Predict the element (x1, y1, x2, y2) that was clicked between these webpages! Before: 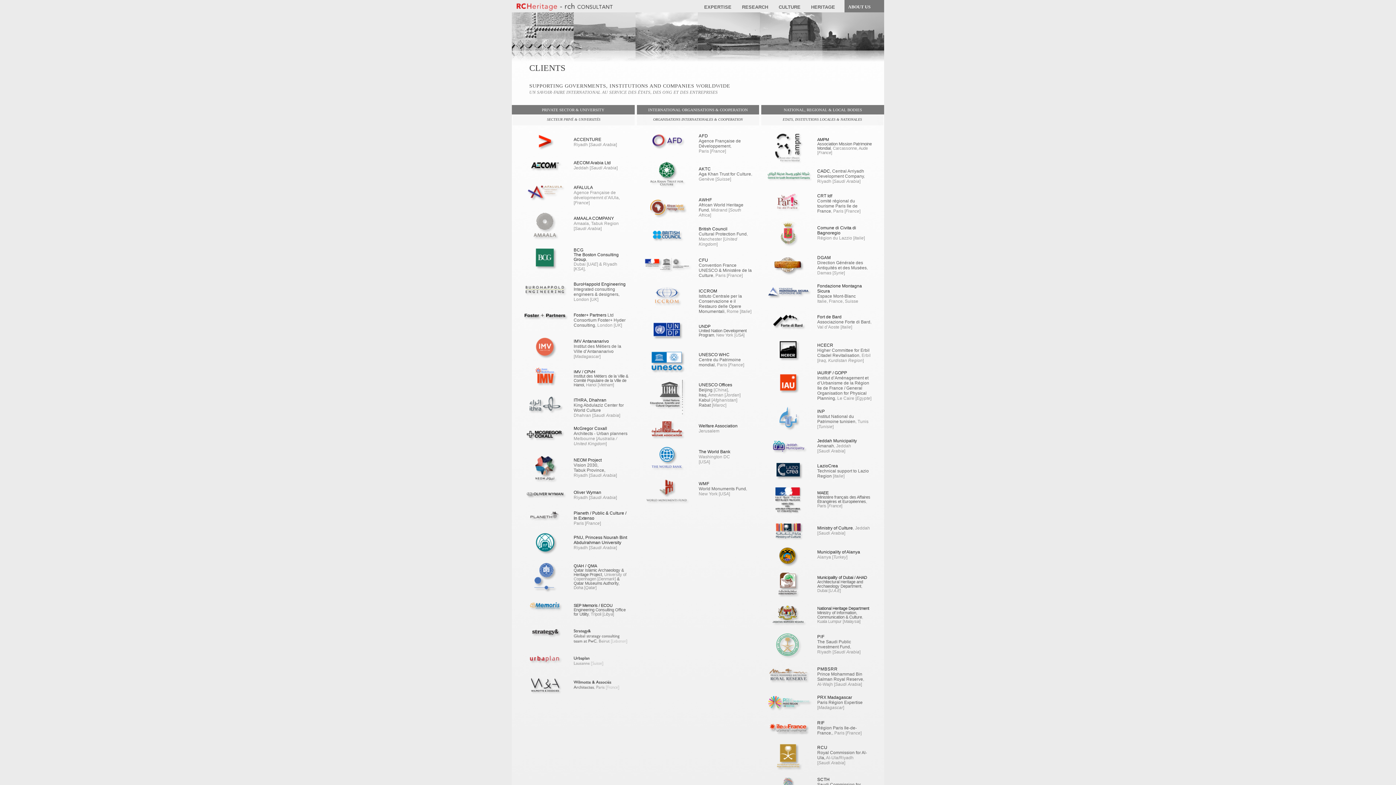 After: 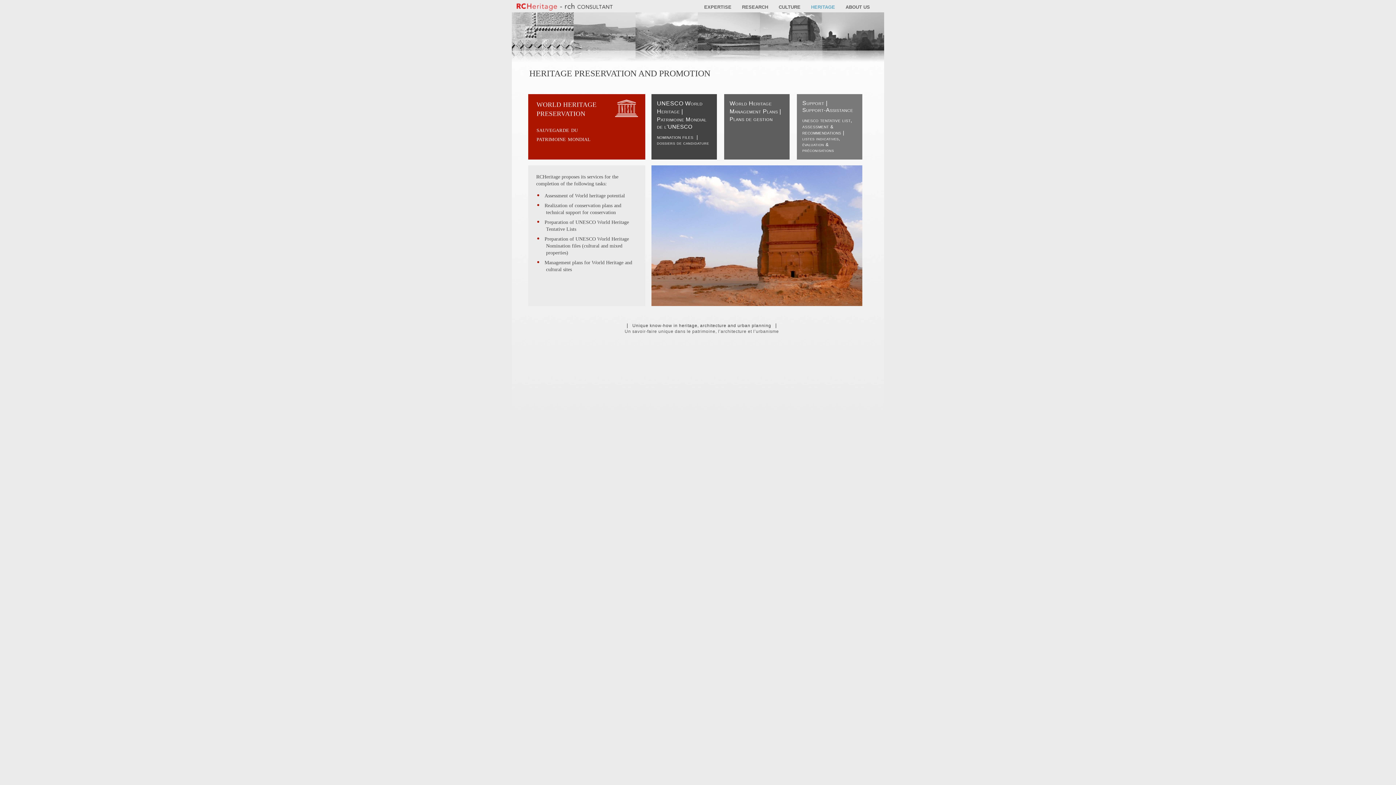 Action: bbox: (807, 0, 840, 13) label: HERITAGE 